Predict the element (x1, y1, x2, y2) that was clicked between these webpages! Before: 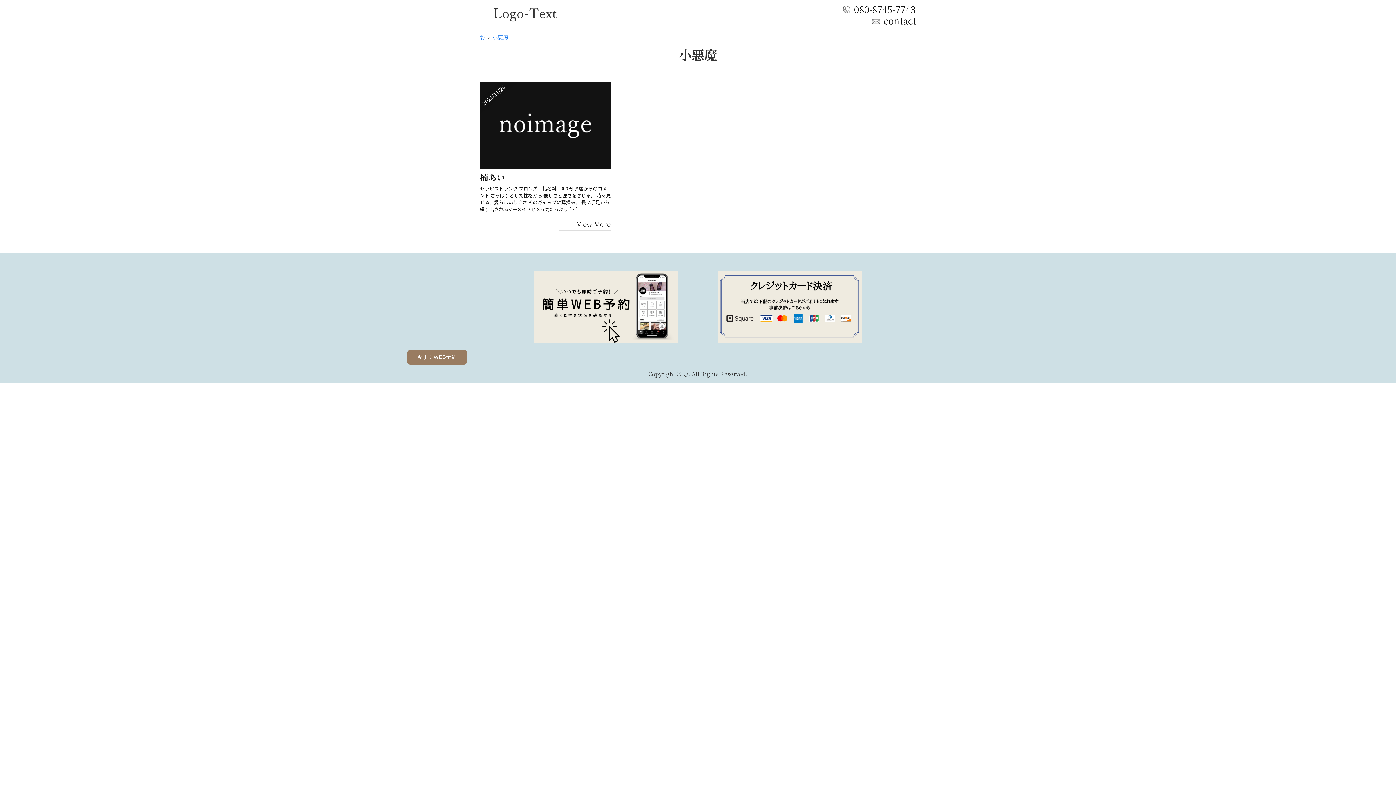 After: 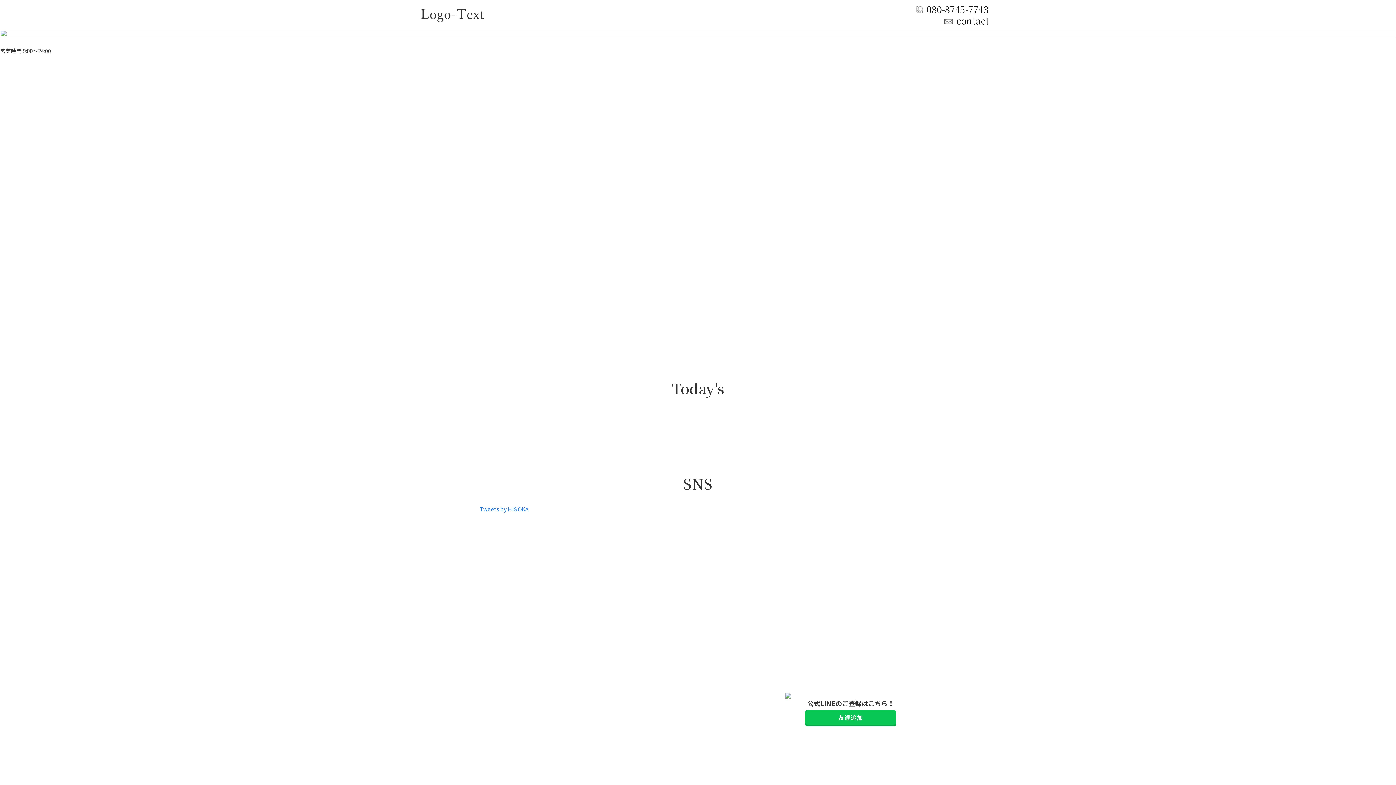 Action: bbox: (480, 14, 570, 22)